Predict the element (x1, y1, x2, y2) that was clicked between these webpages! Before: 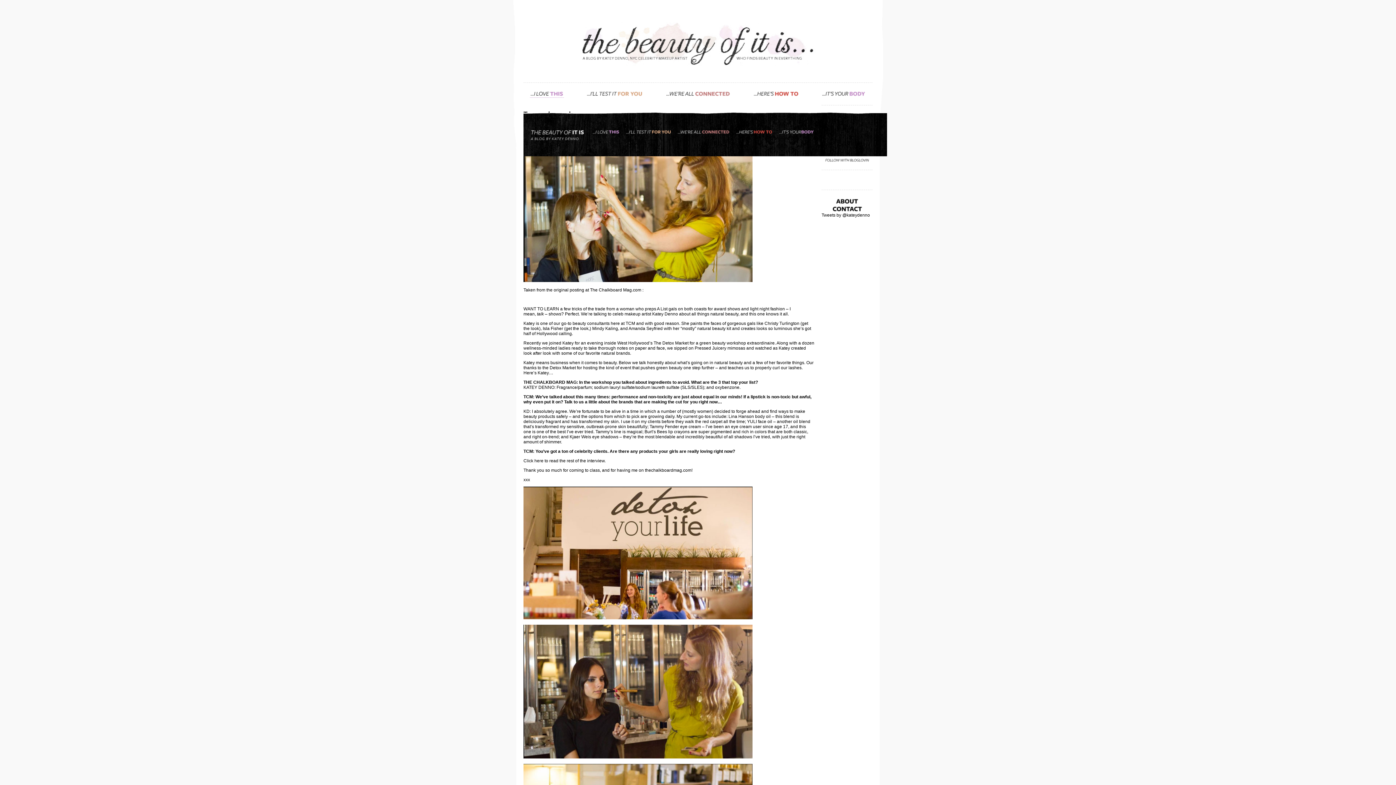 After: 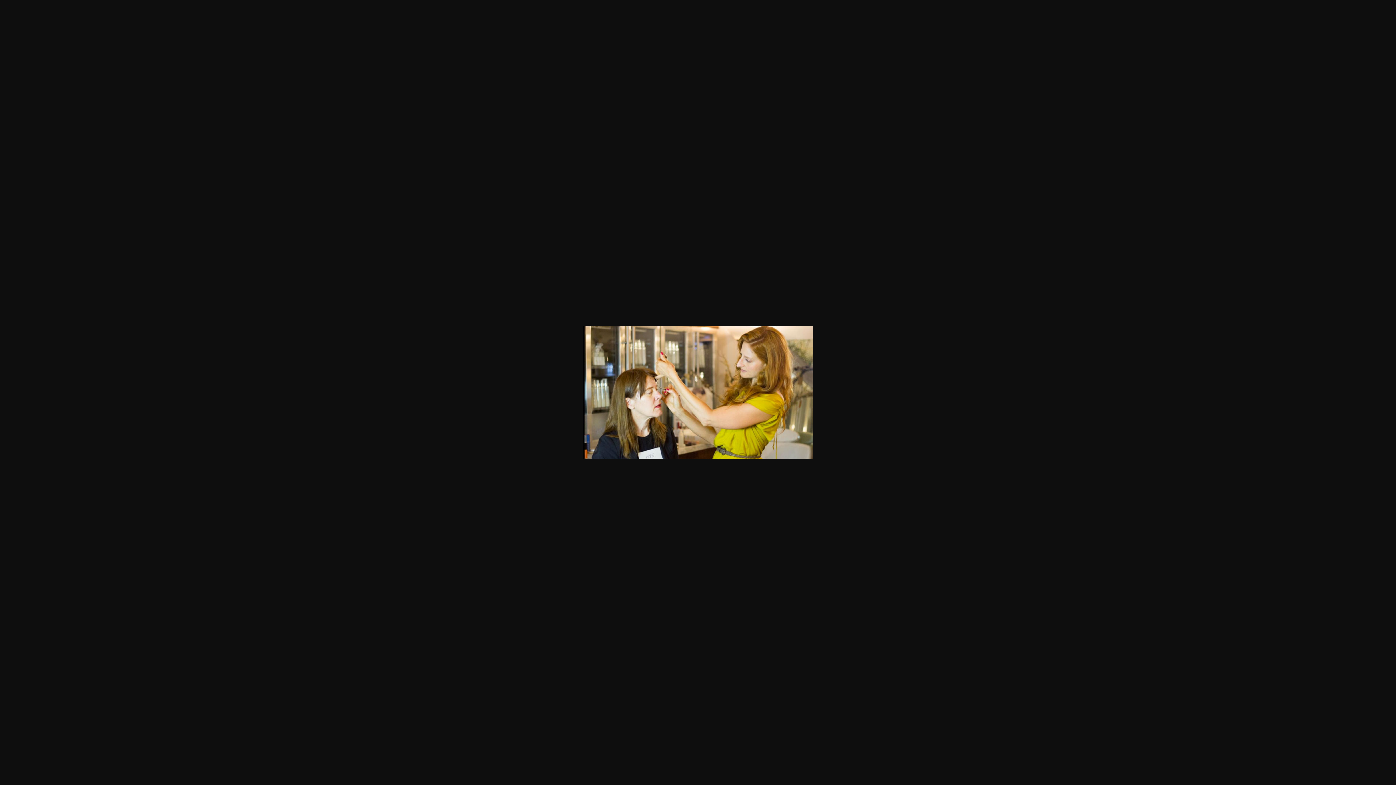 Action: bbox: (523, 278, 752, 283)